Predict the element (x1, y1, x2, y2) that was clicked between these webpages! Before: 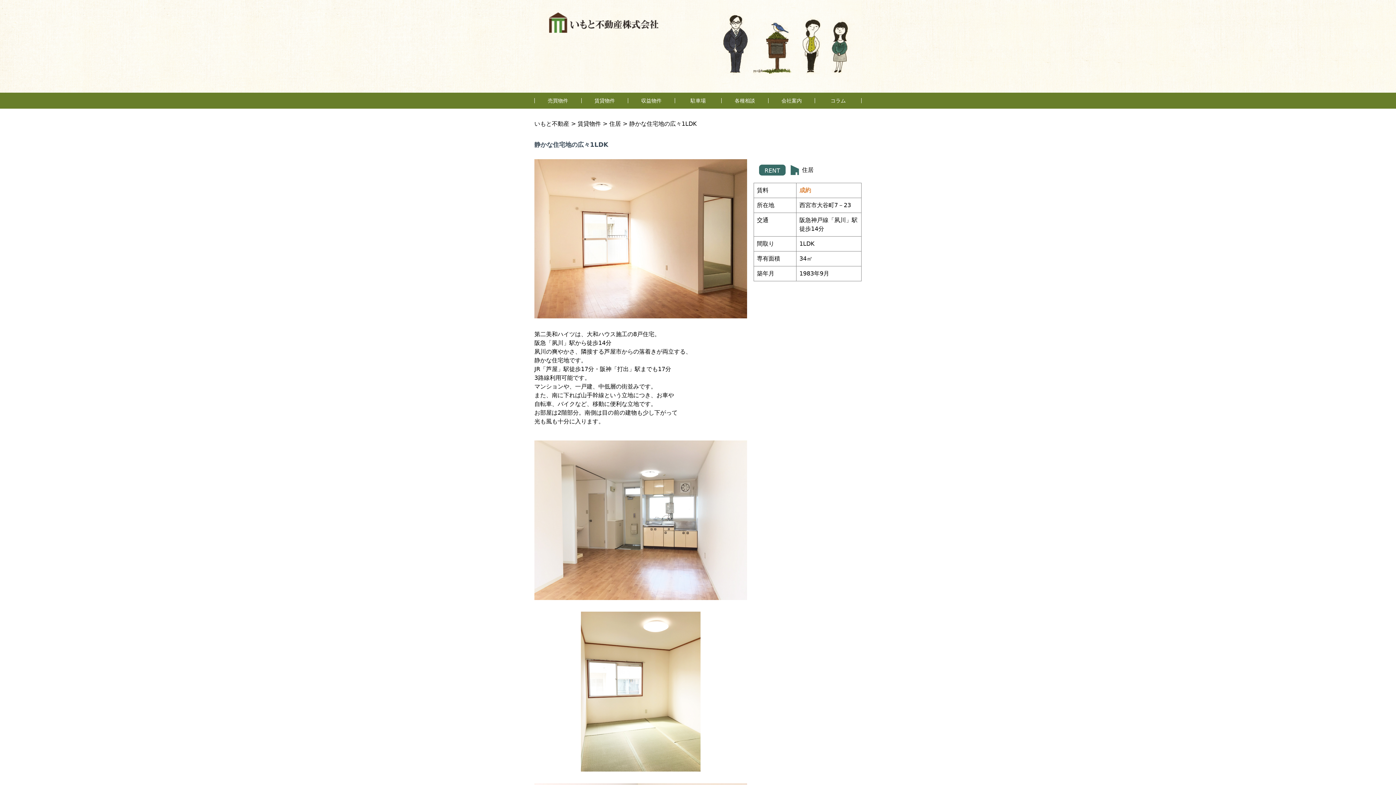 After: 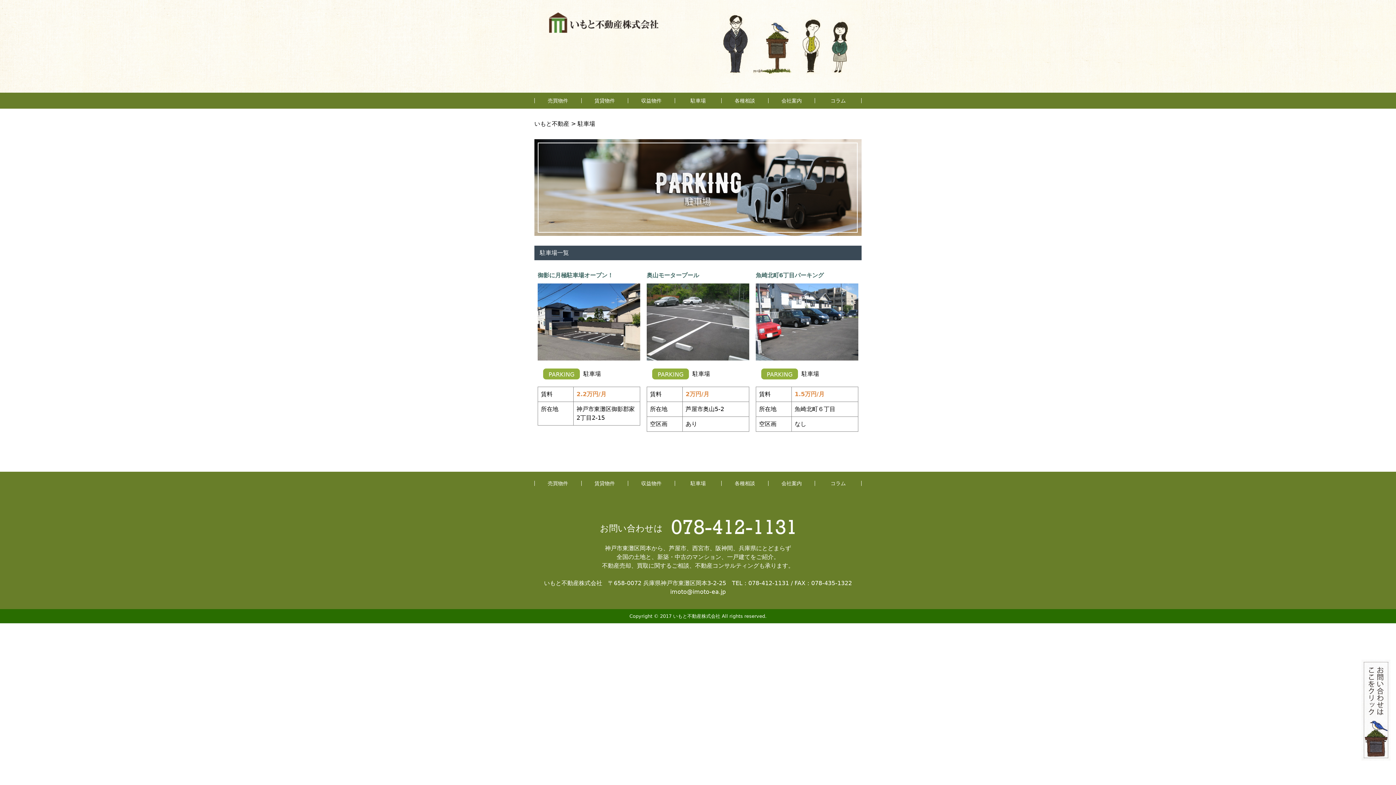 Action: label: 駐車場 bbox: (675, 98, 721, 103)